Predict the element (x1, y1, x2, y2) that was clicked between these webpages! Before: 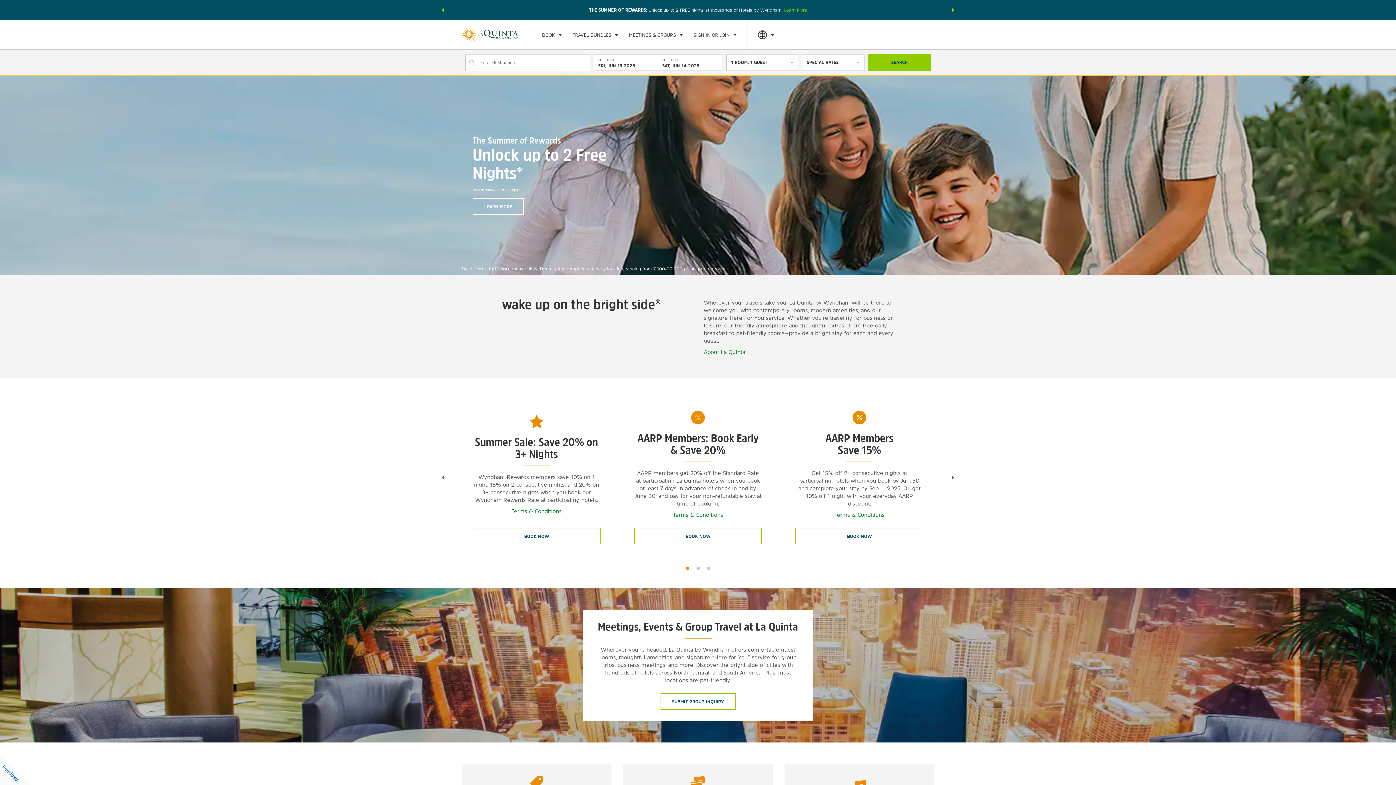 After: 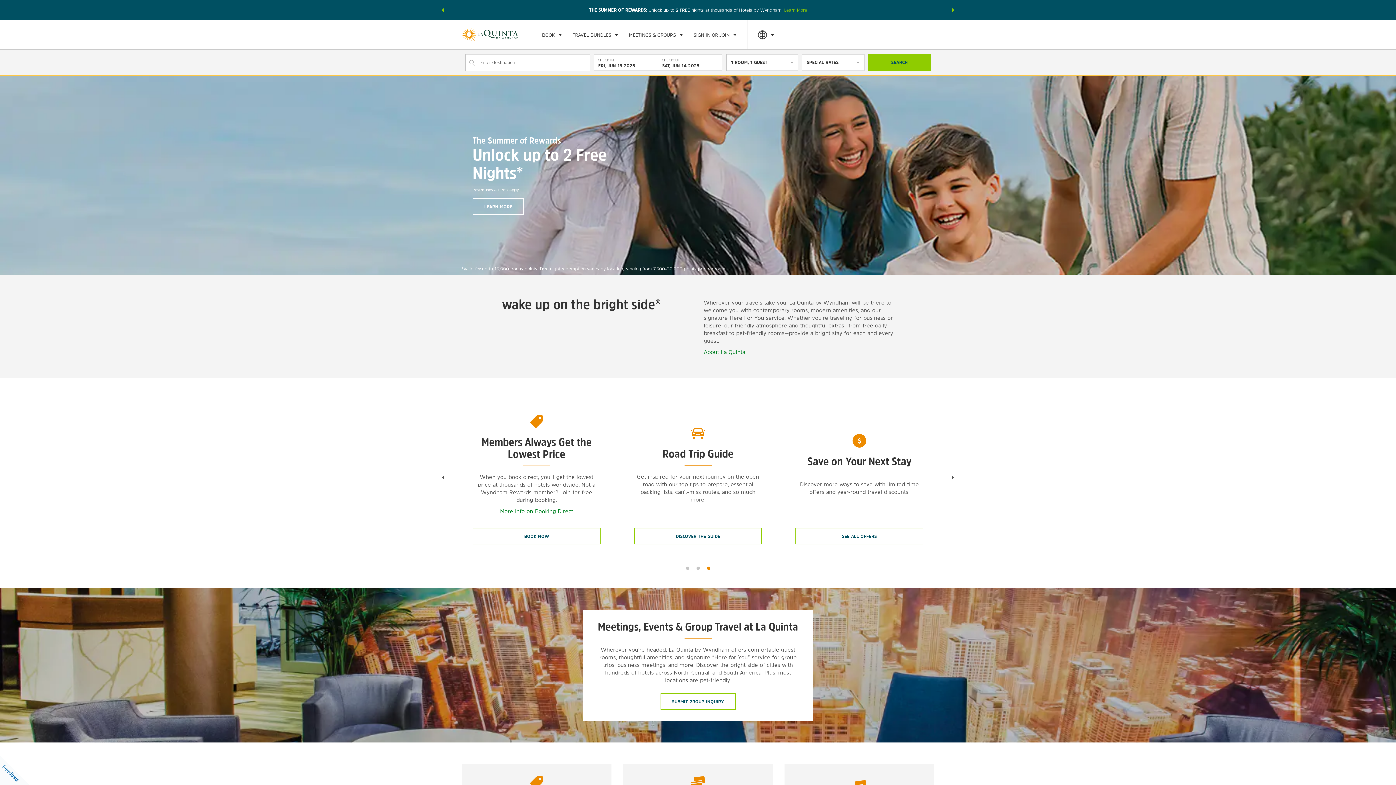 Action: label: 3 of 3 bbox: (707, 566, 710, 570)